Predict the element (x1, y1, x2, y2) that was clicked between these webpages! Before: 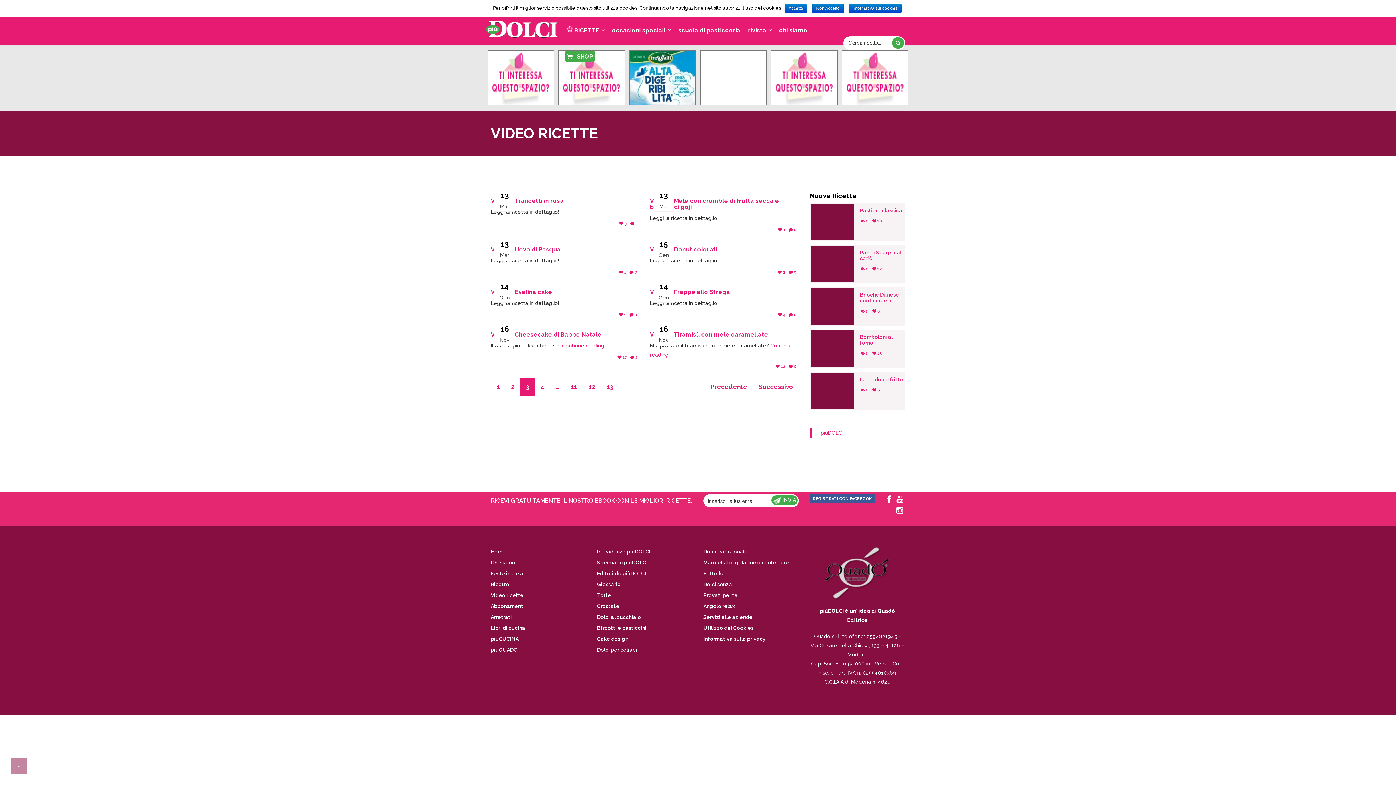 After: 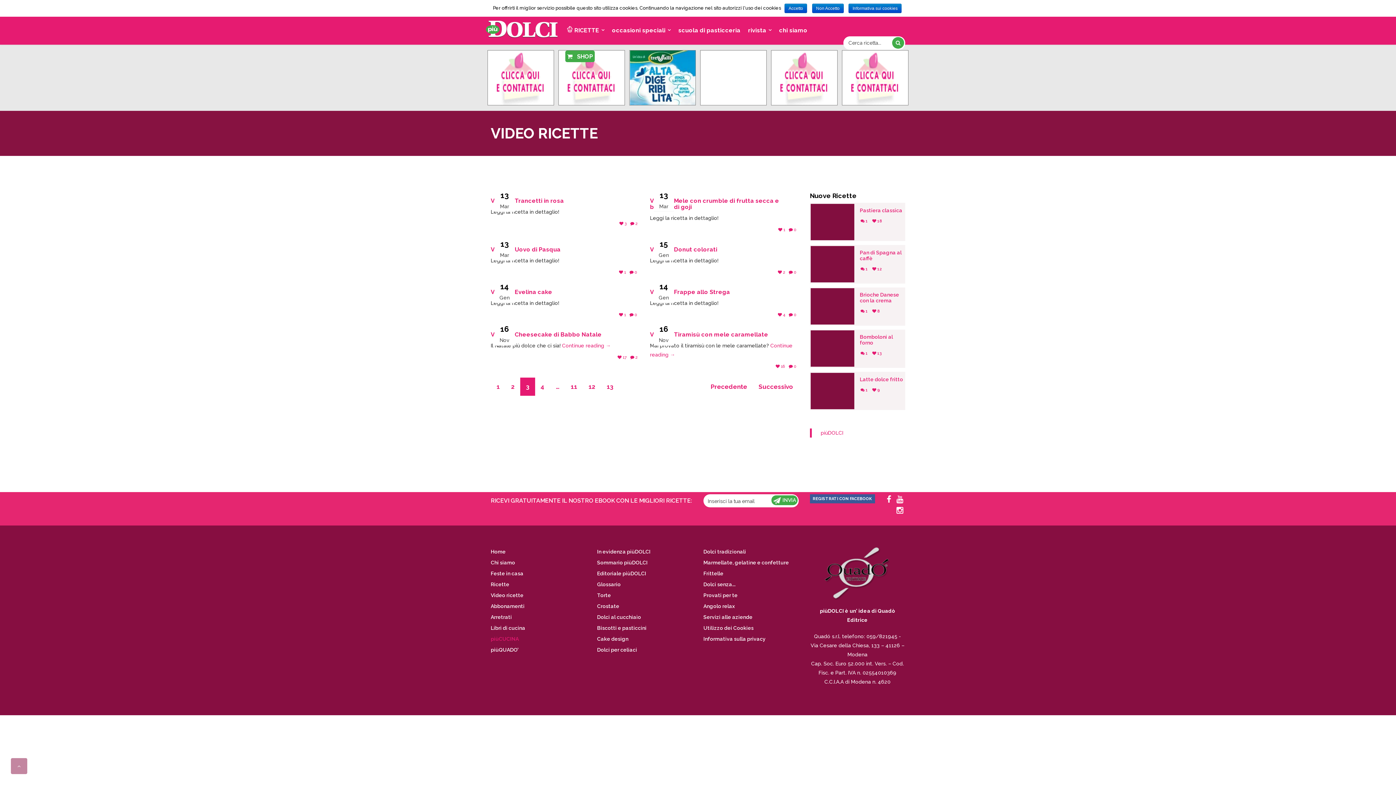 Action: label: piùCUCINA bbox: (490, 636, 518, 642)